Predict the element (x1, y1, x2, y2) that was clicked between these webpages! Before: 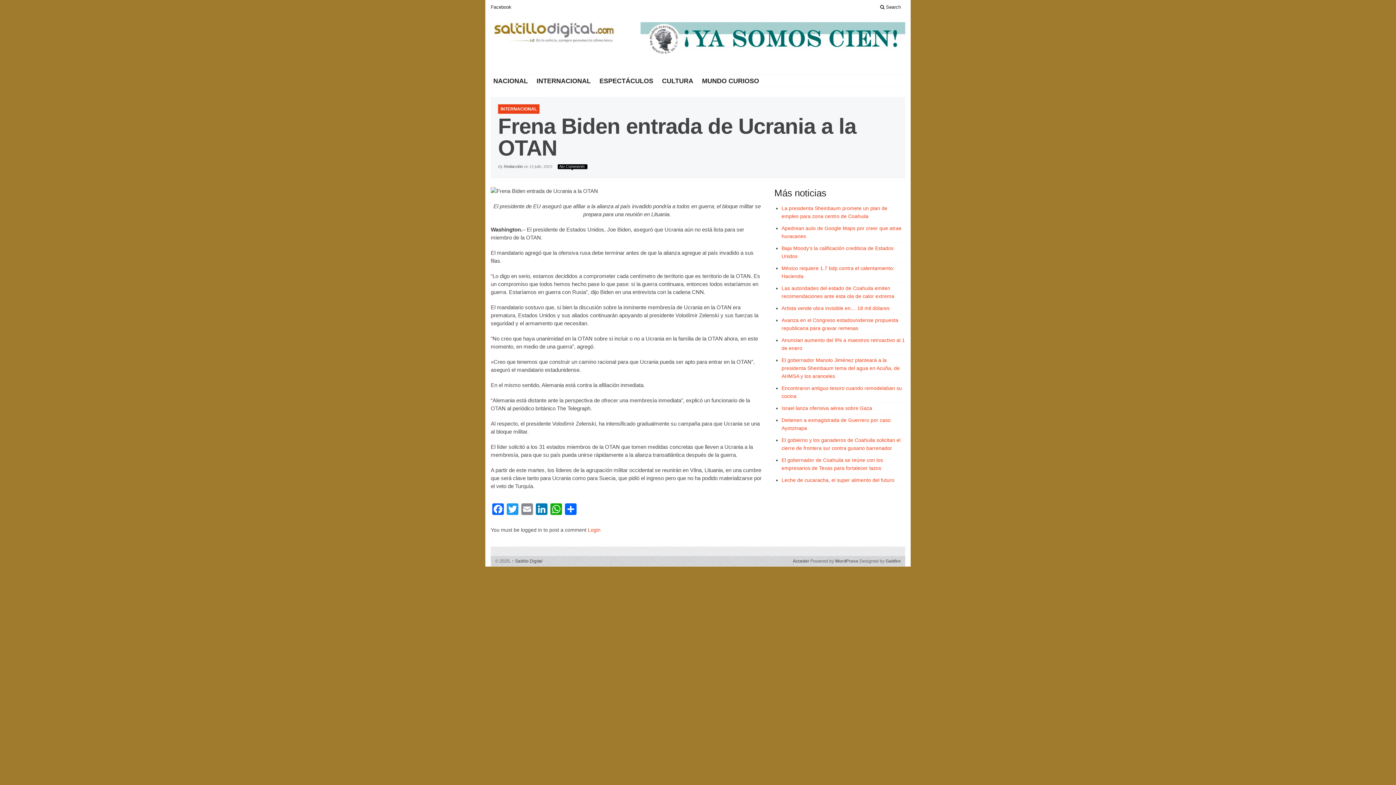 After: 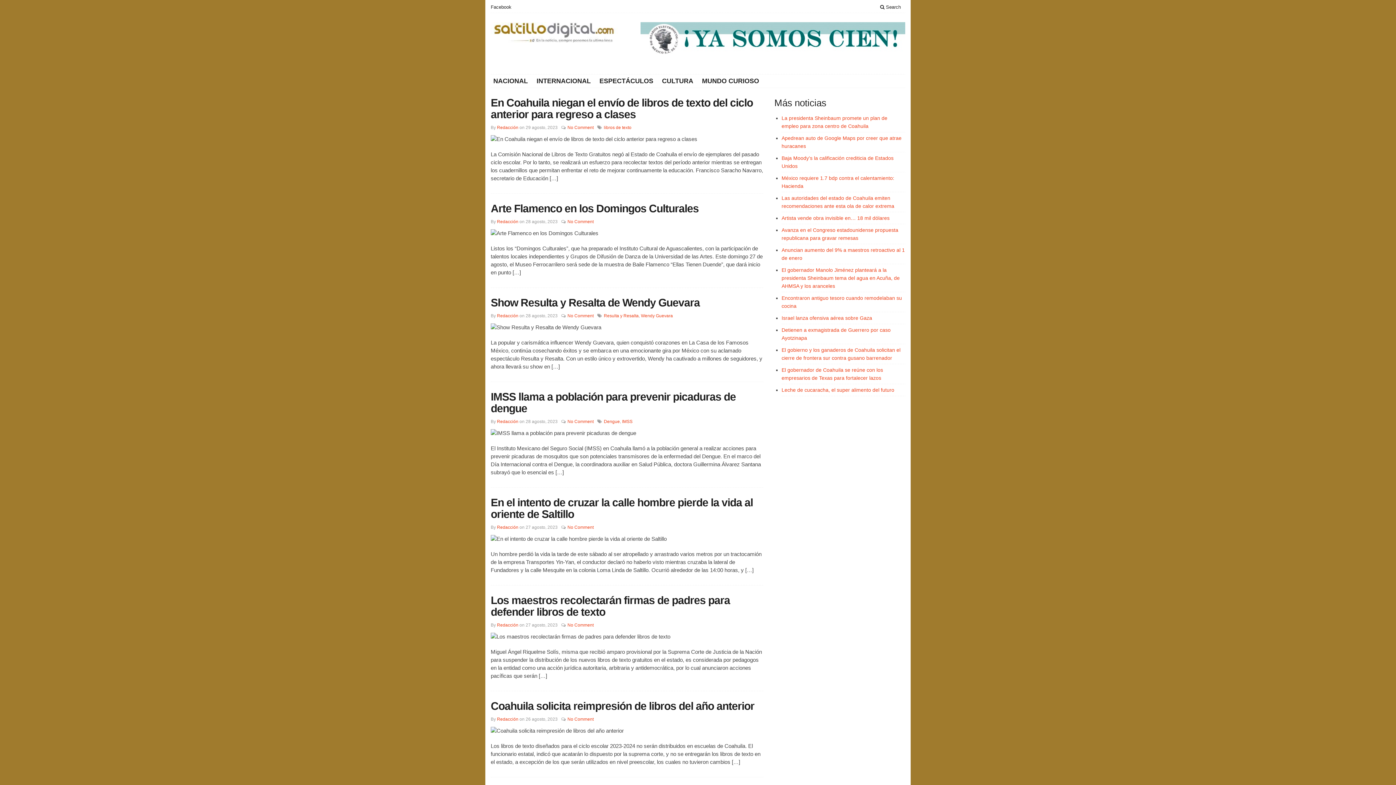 Action: bbox: (504, 164, 522, 168) label: Redacción